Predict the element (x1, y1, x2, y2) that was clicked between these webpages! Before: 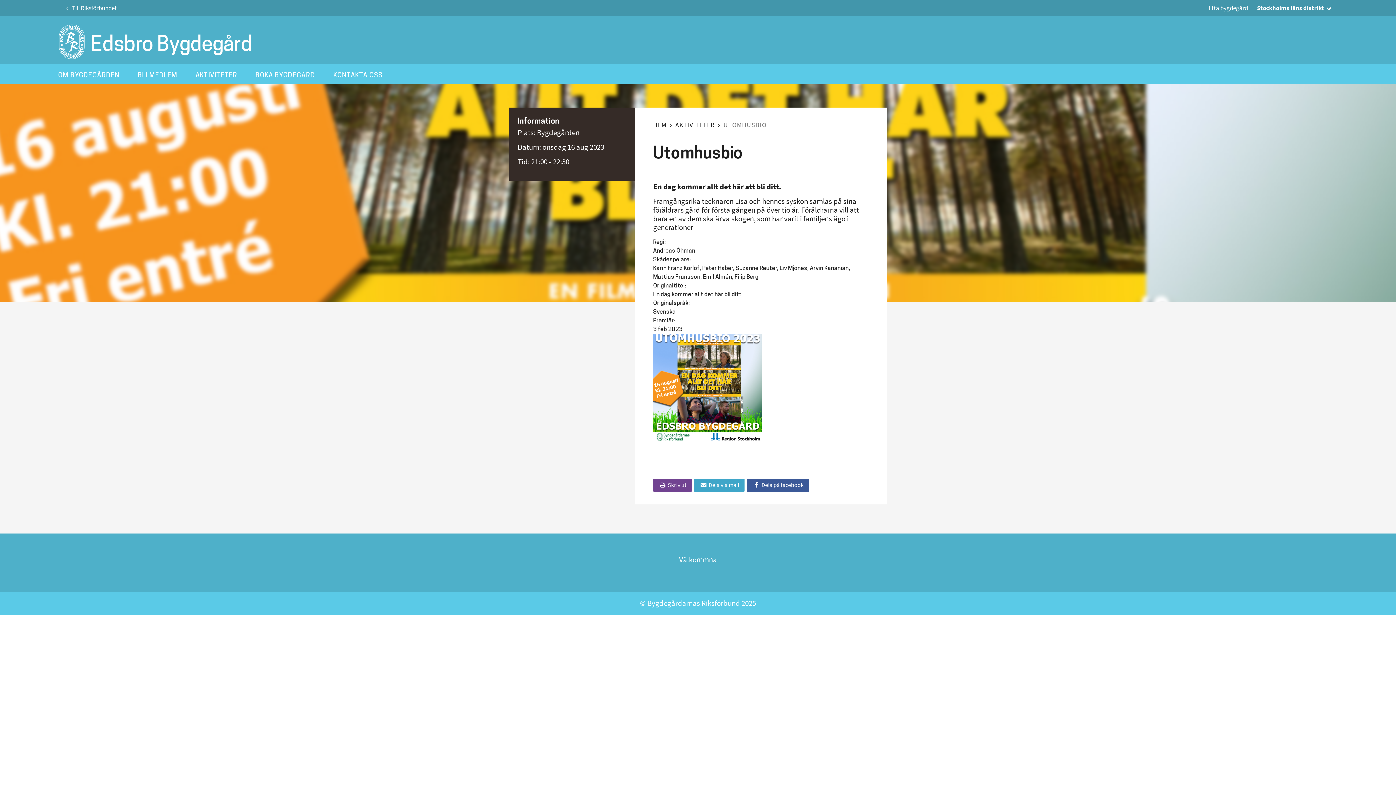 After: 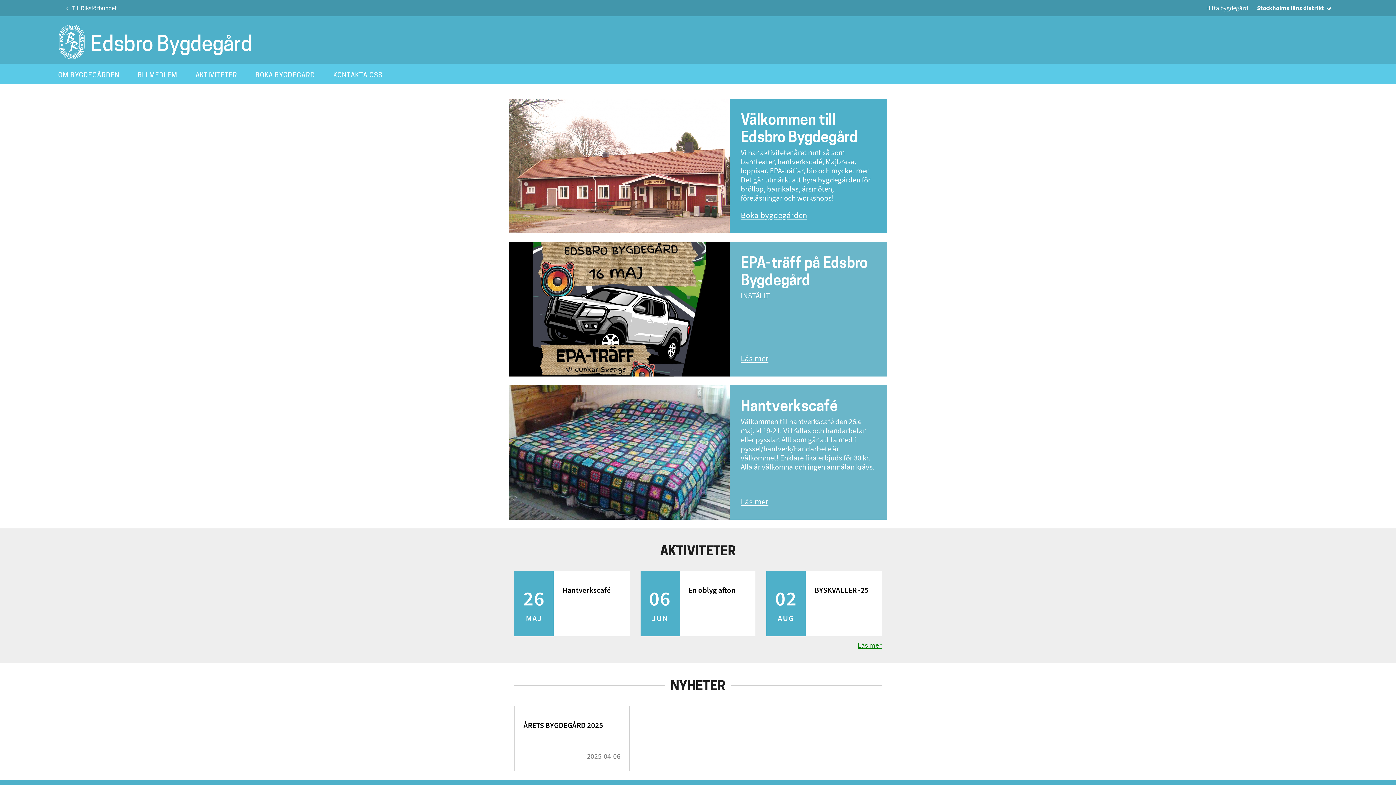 Action: label: HEM bbox: (653, 121, 666, 129)